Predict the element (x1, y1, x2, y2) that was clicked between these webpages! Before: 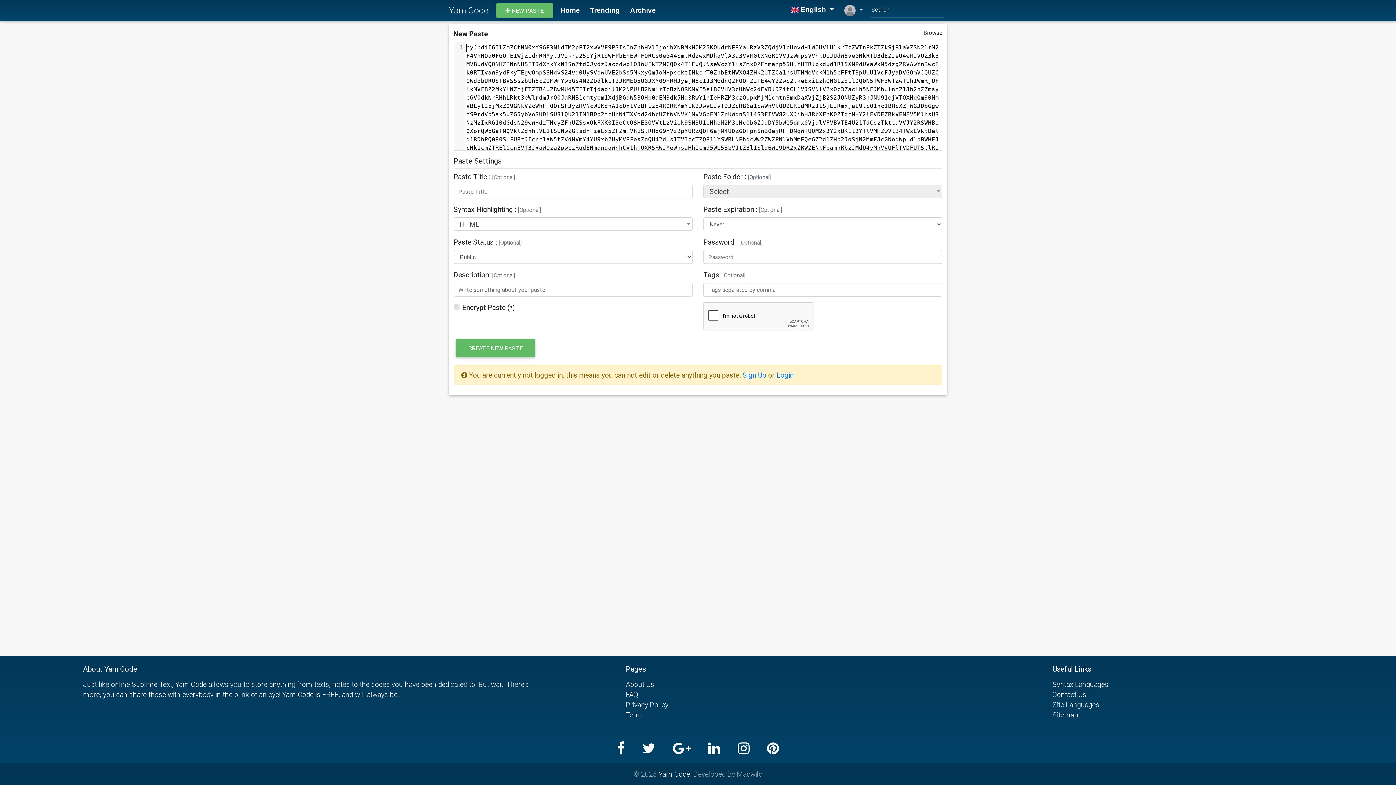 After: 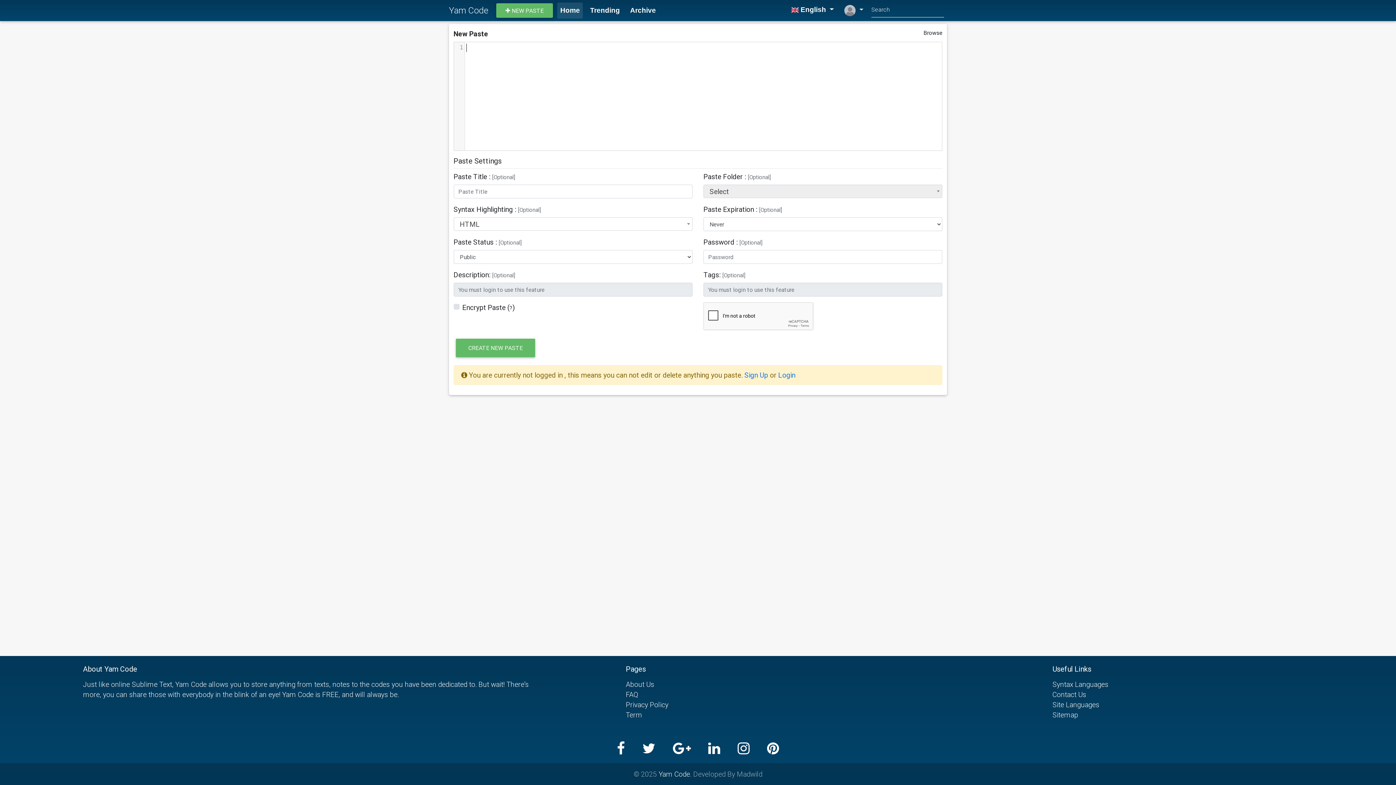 Action: bbox: (658, 770, 690, 778) label: Yam Code